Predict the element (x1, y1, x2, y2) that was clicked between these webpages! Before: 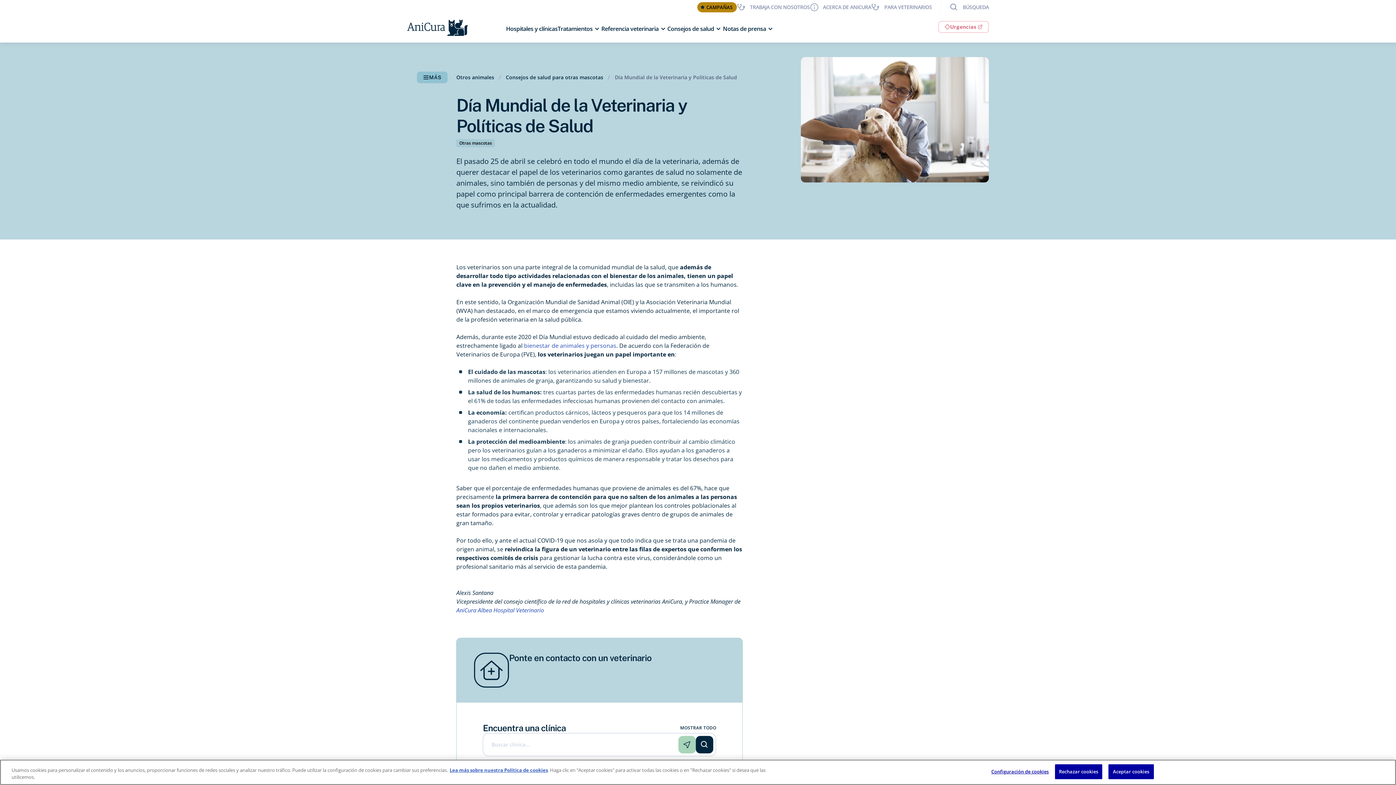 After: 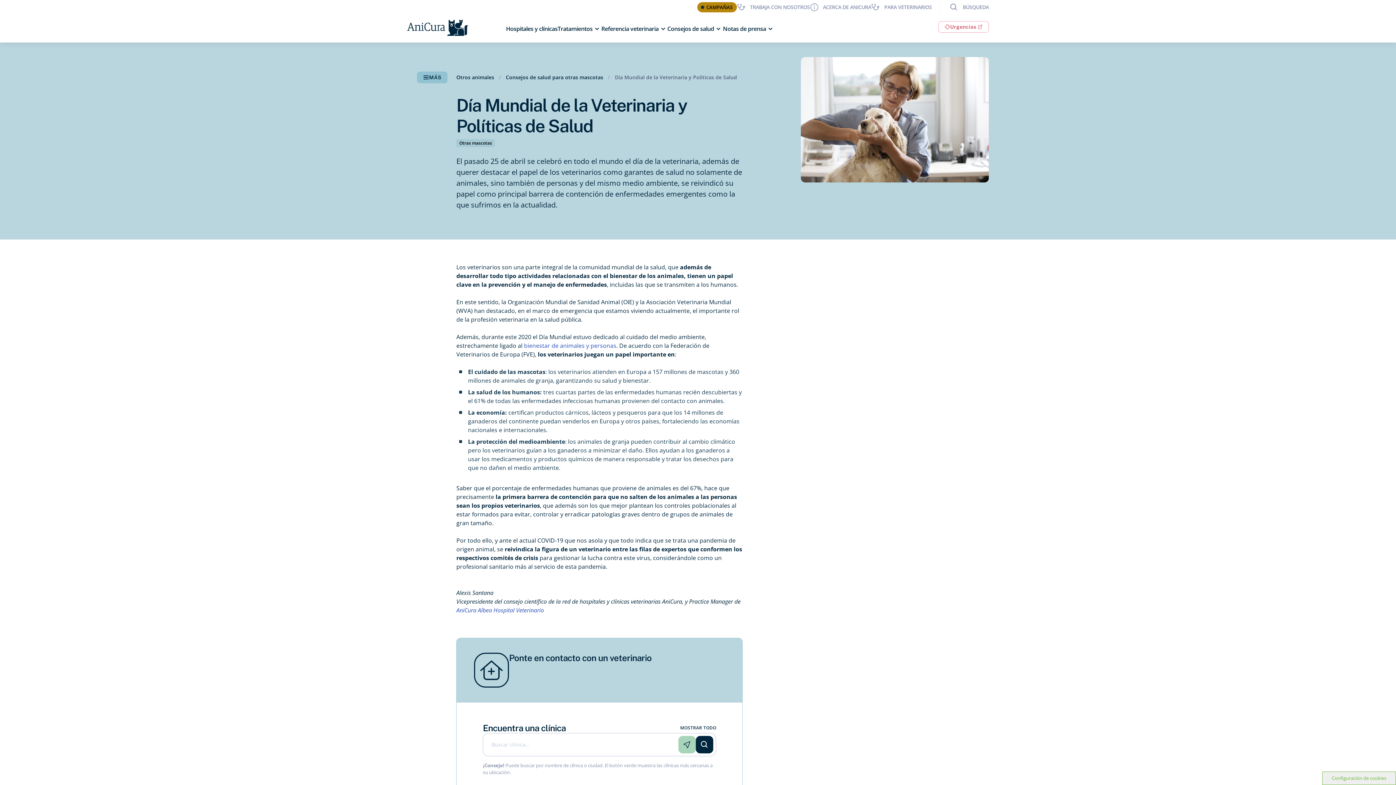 Action: label: Aceptar cookies bbox: (1108, 764, 1154, 779)